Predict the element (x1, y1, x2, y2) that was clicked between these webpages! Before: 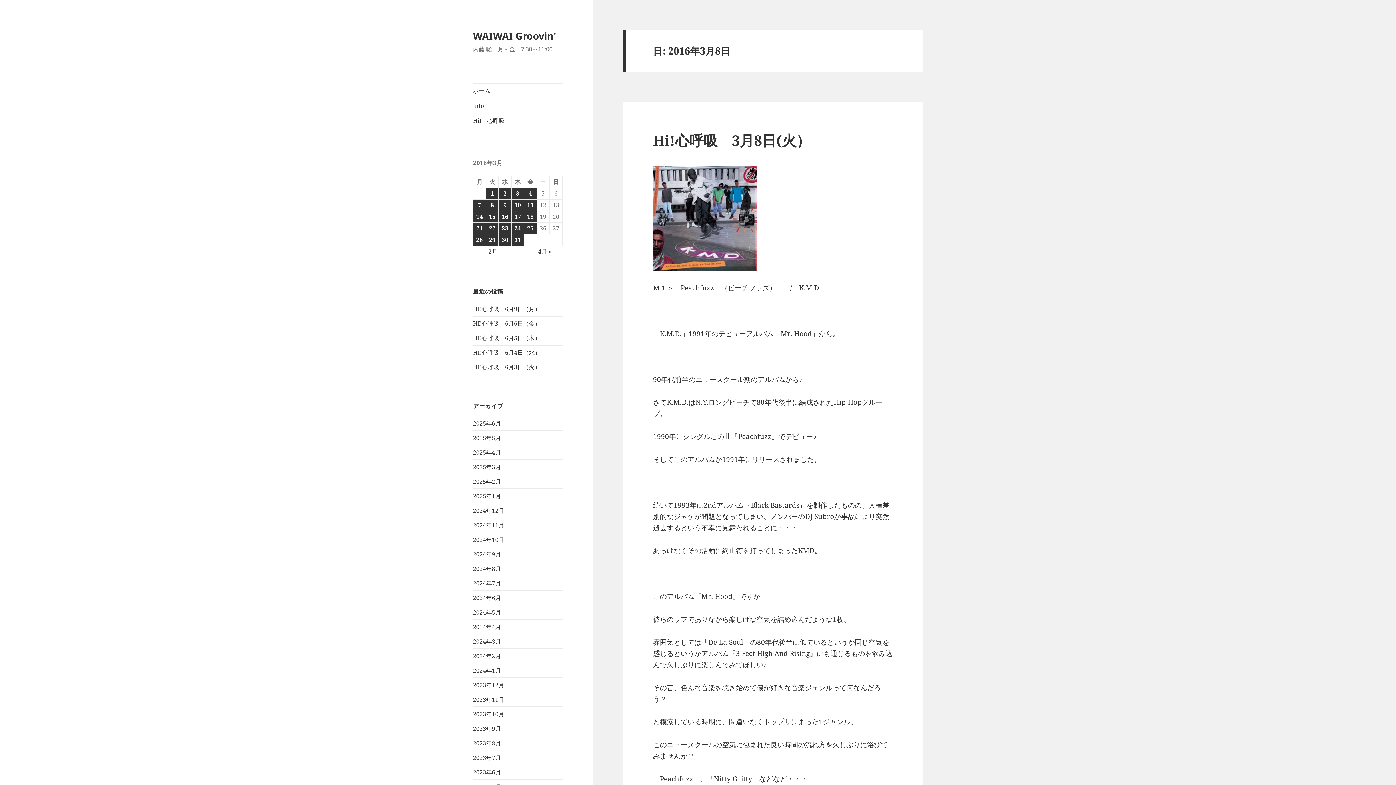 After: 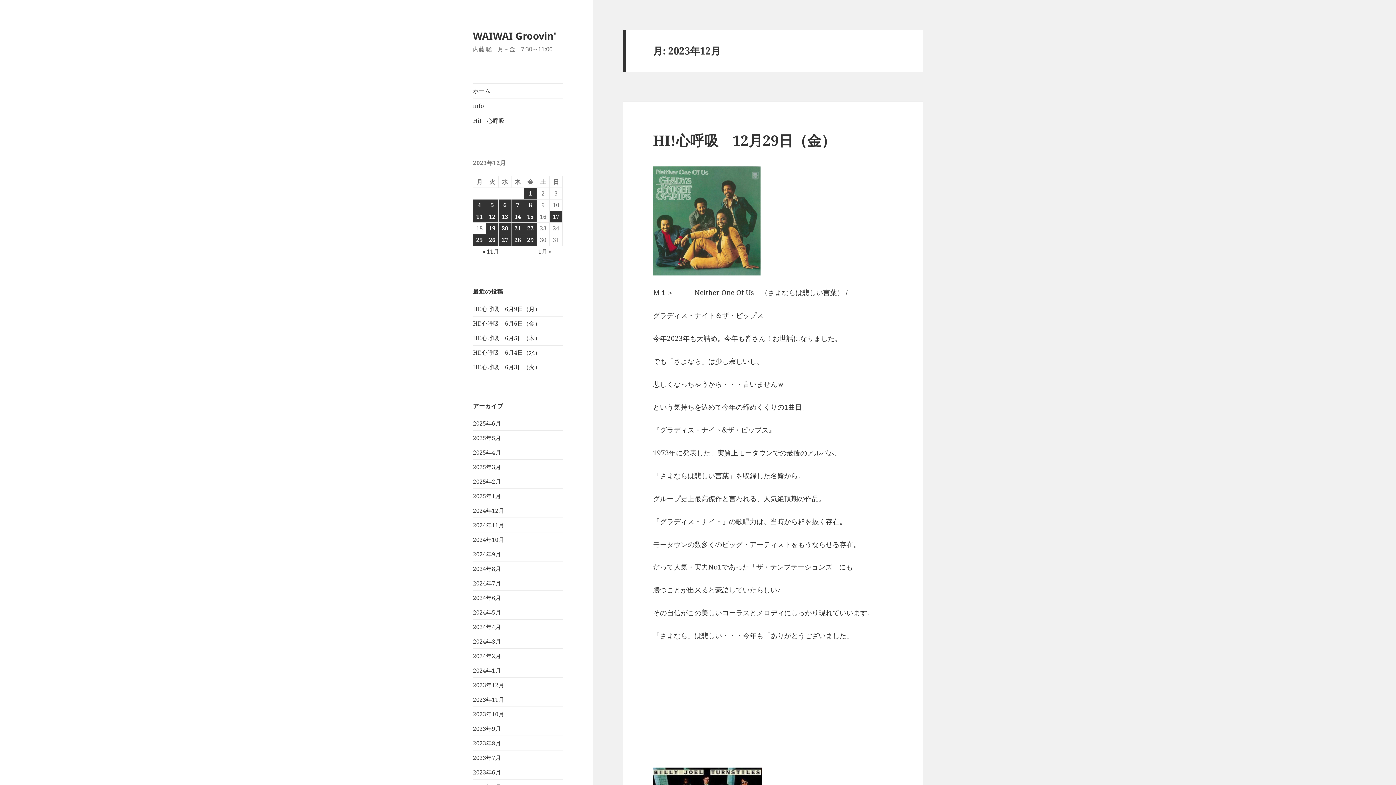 Action: label: 2023年12月 bbox: (473, 681, 504, 689)